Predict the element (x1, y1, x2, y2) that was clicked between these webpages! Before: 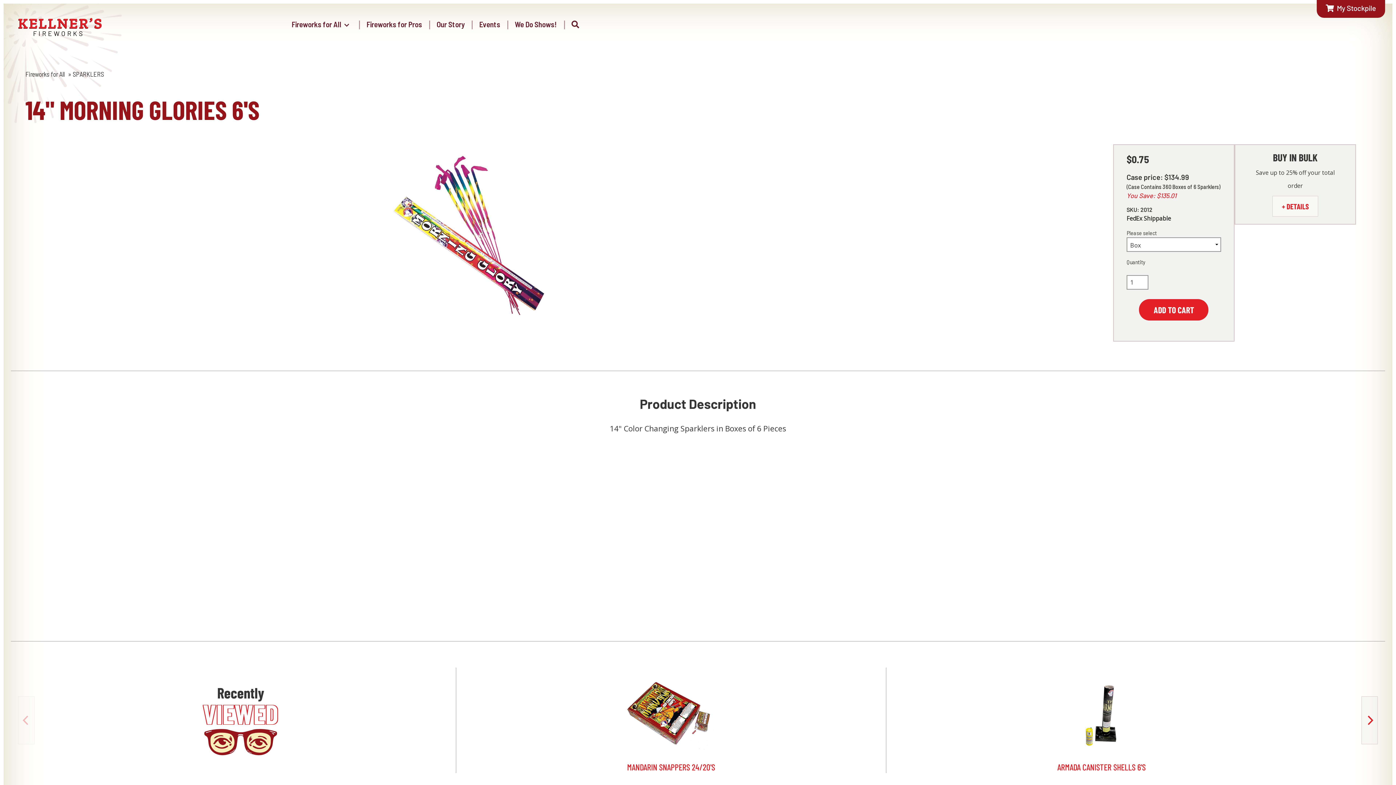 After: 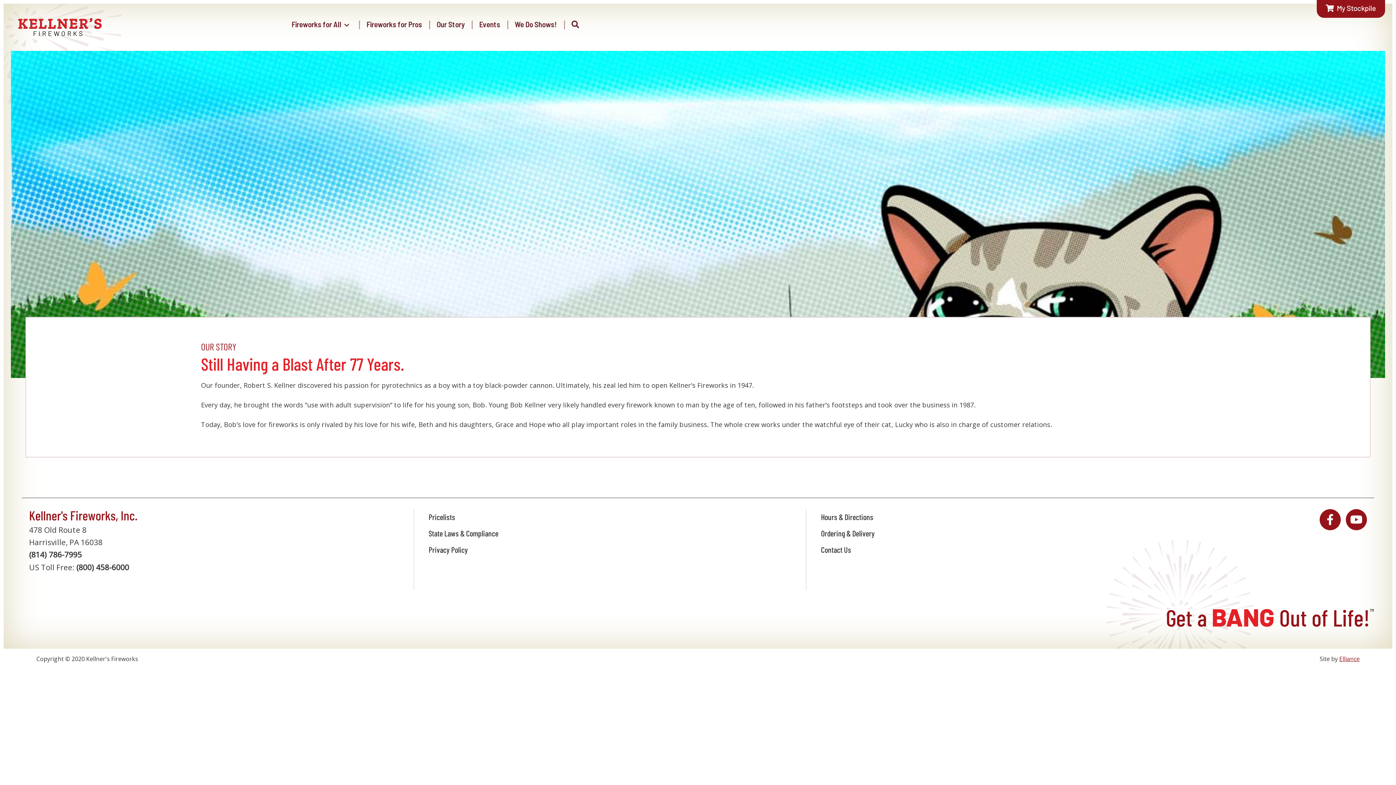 Action: label: Our Story bbox: (436, 19, 464, 28)